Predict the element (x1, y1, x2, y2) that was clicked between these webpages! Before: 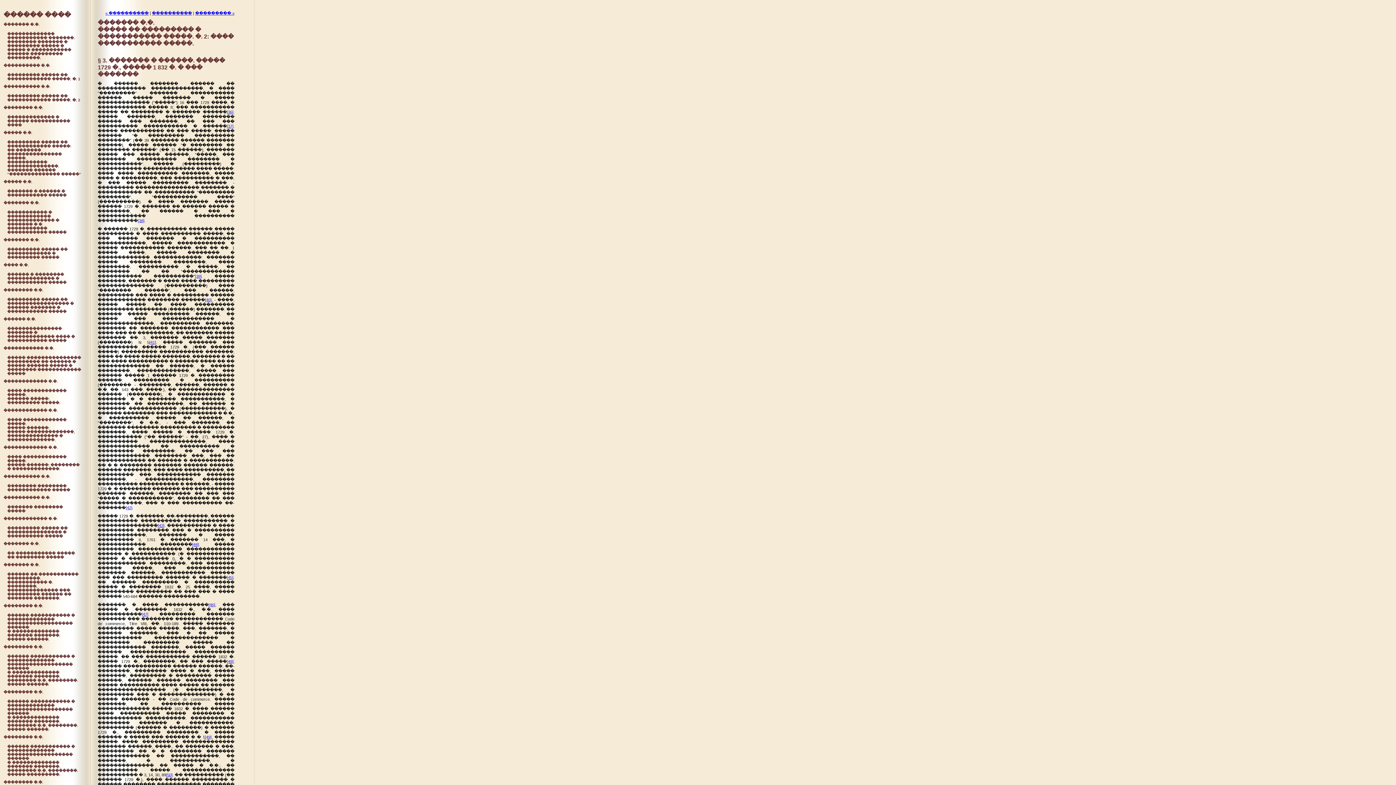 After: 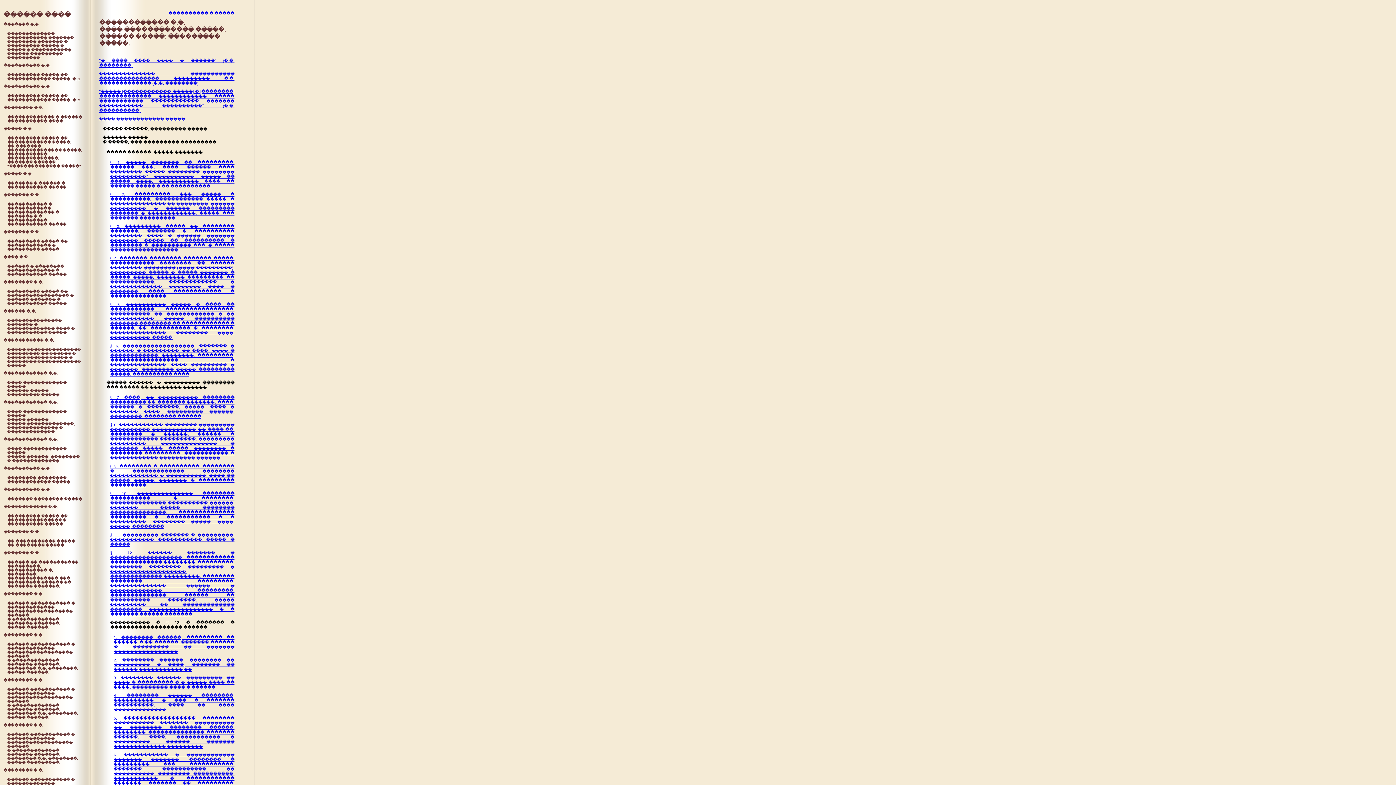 Action: label: ������������ �.�. bbox: (3, 379, 57, 383)